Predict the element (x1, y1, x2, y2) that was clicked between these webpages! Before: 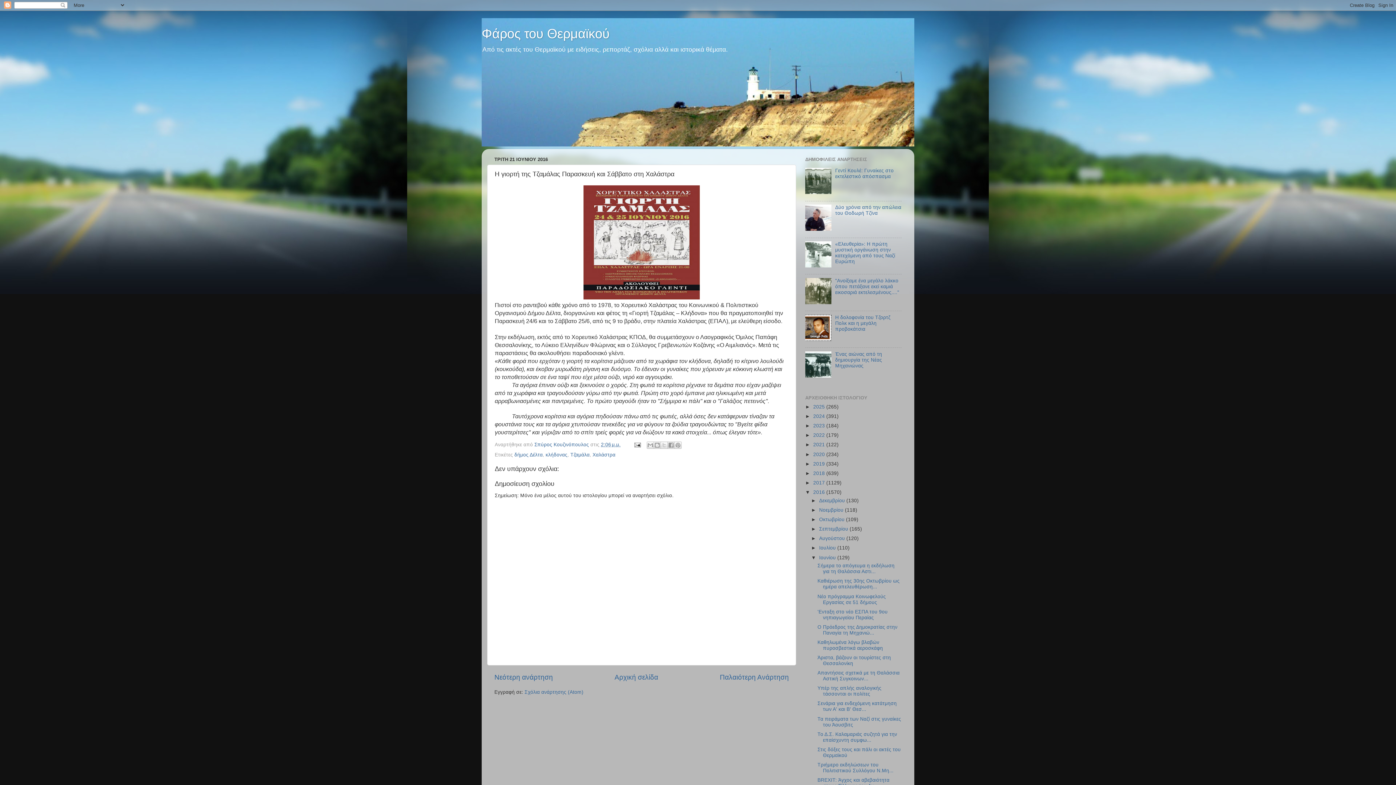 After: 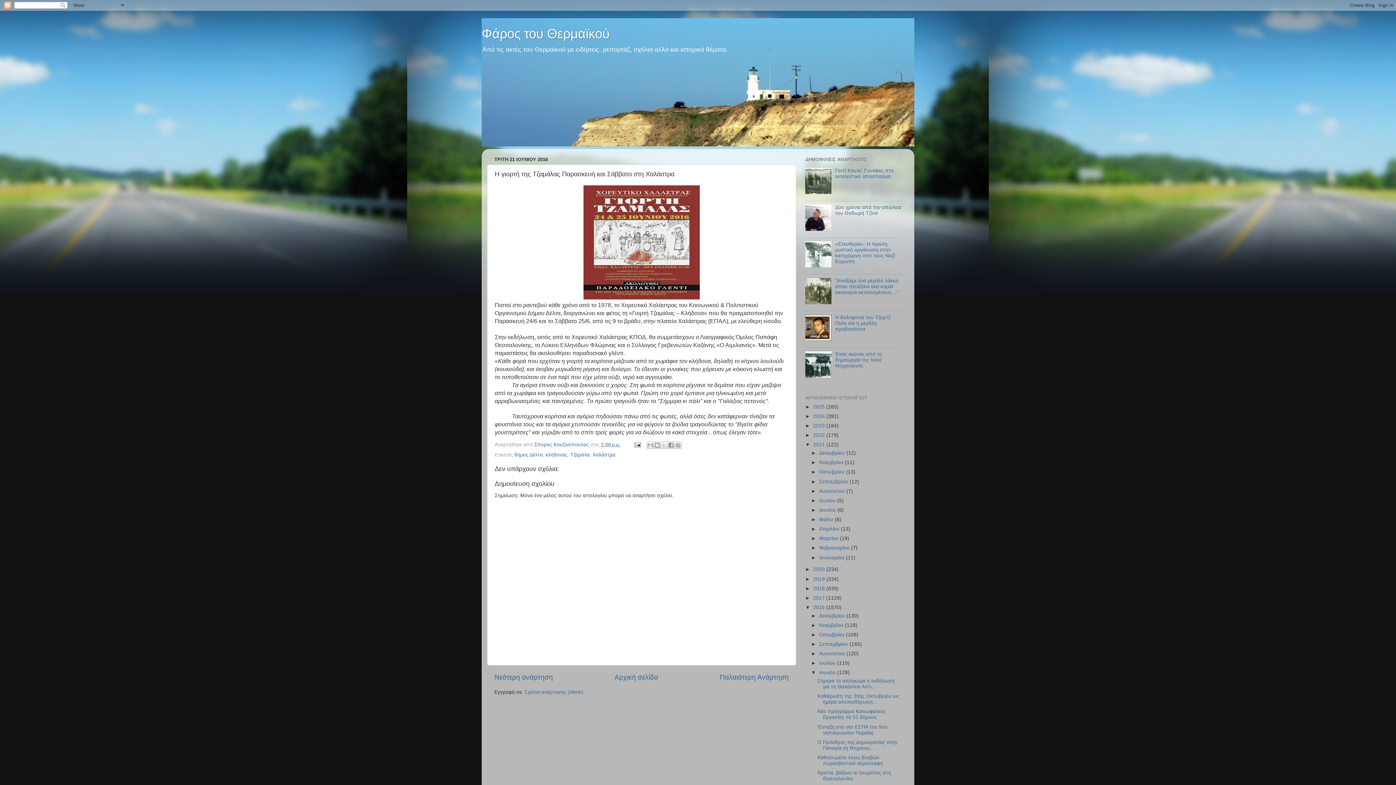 Action: label: ►   bbox: (805, 442, 813, 447)